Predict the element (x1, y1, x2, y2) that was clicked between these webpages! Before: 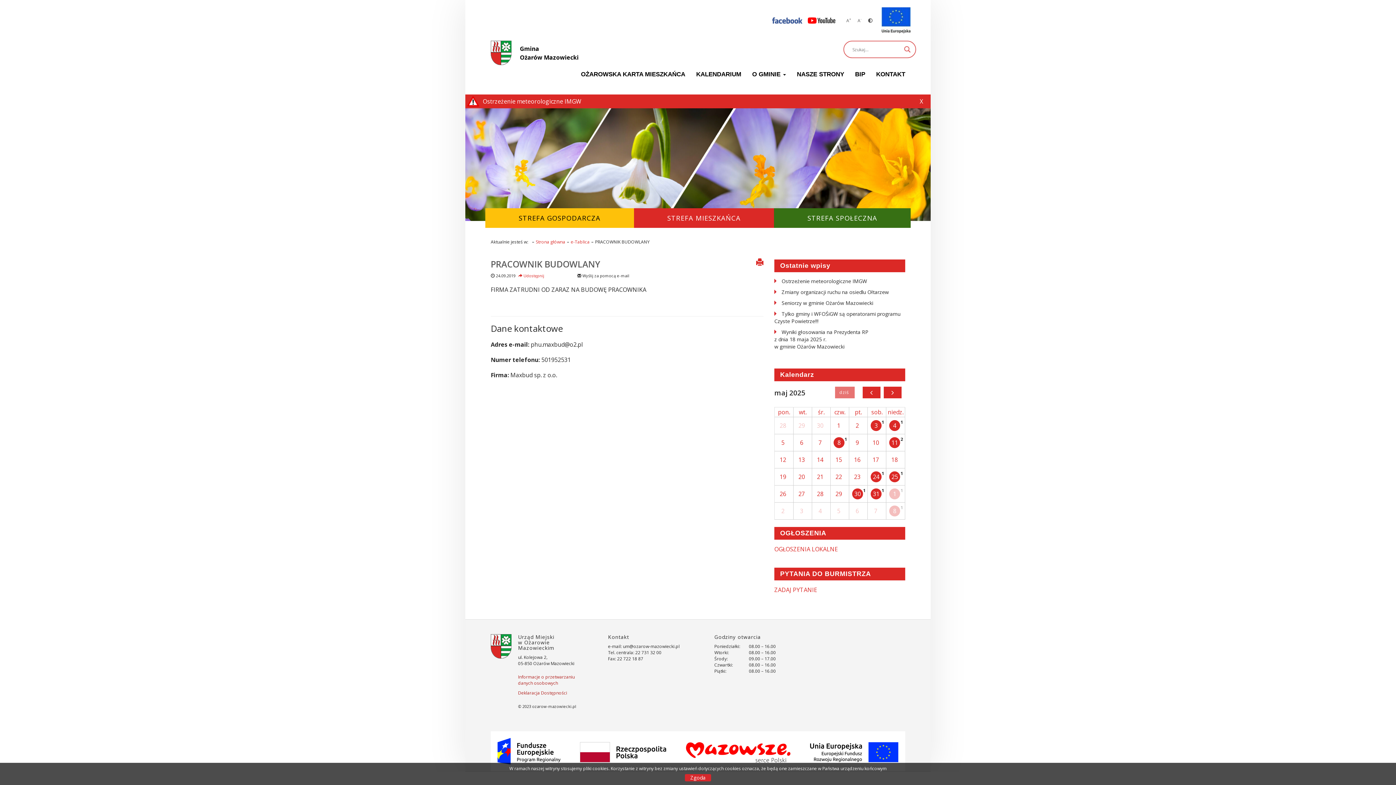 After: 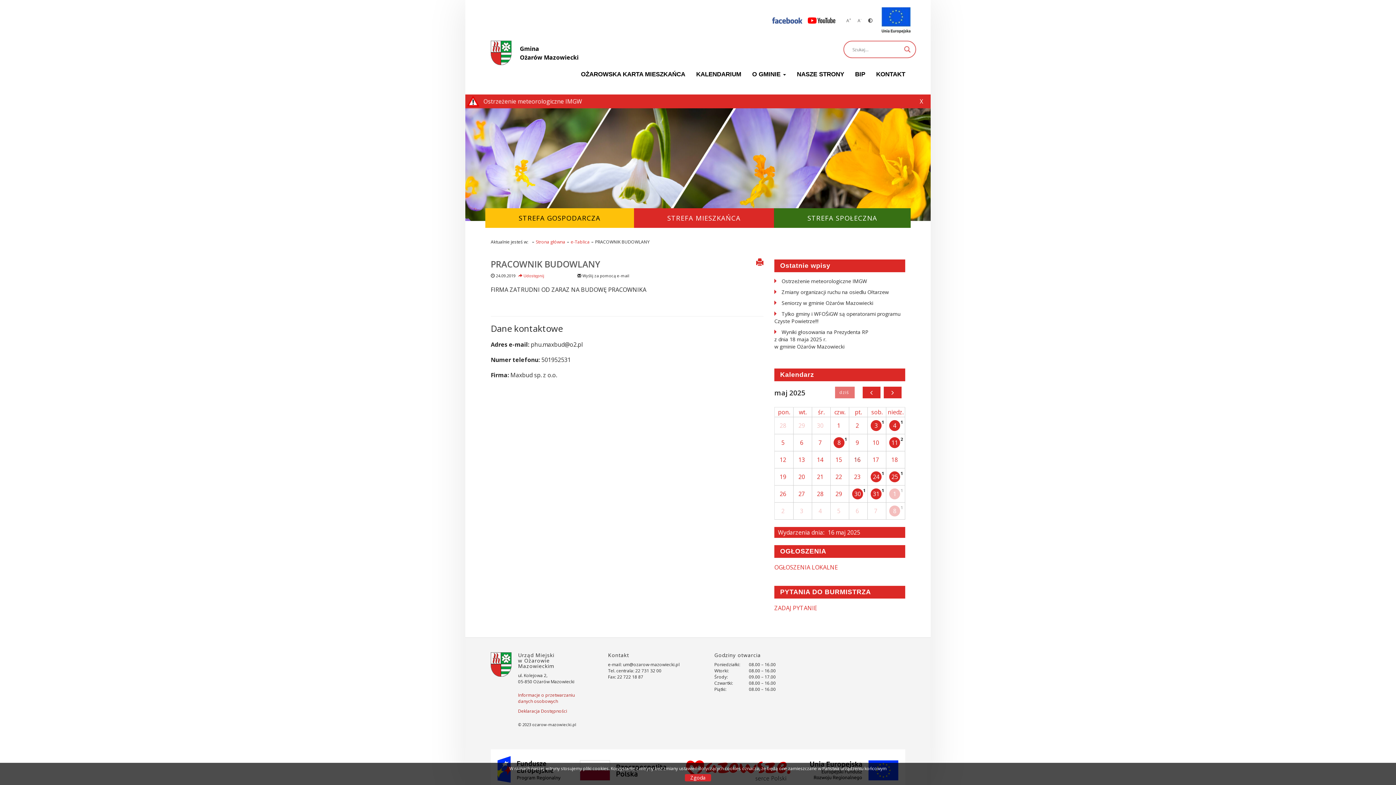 Action: bbox: (852, 454, 862, 465) label: 16